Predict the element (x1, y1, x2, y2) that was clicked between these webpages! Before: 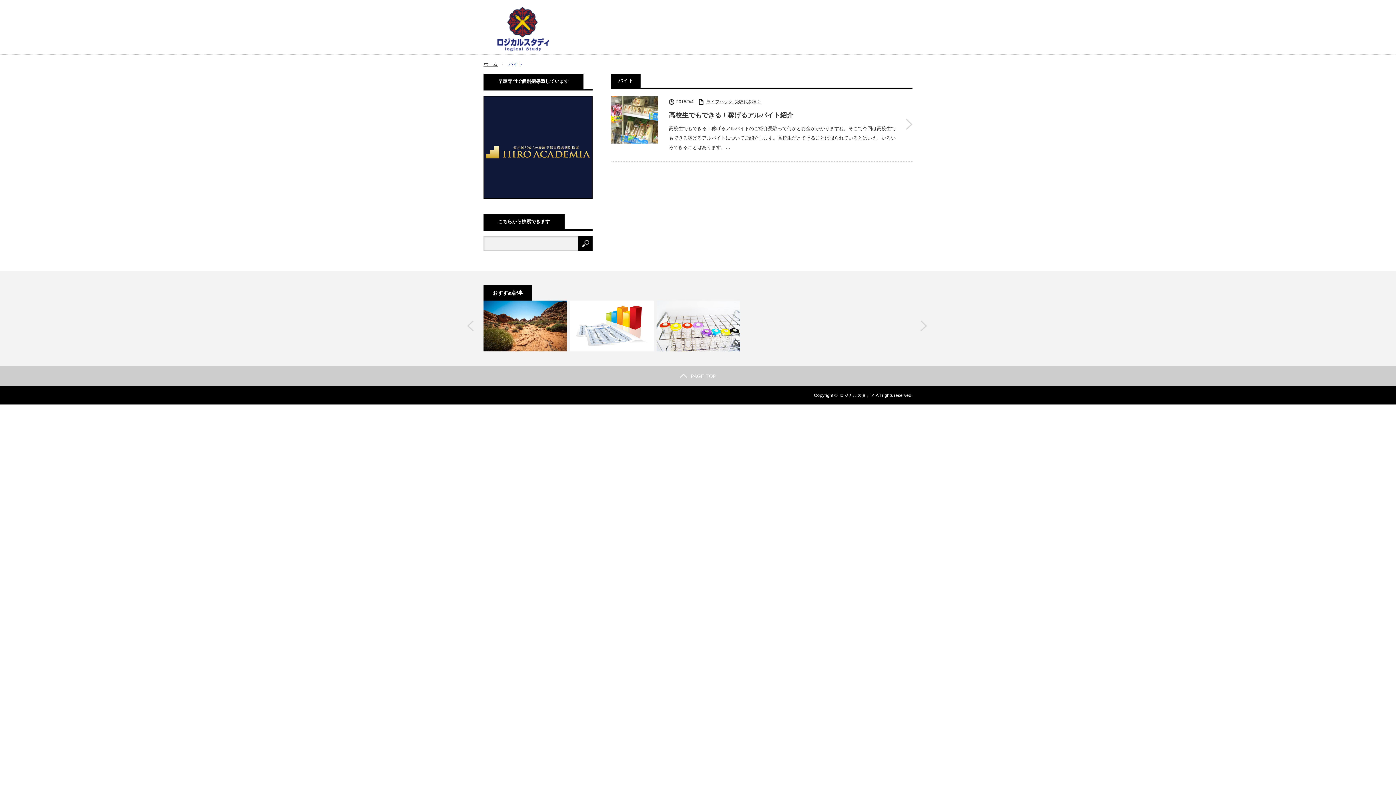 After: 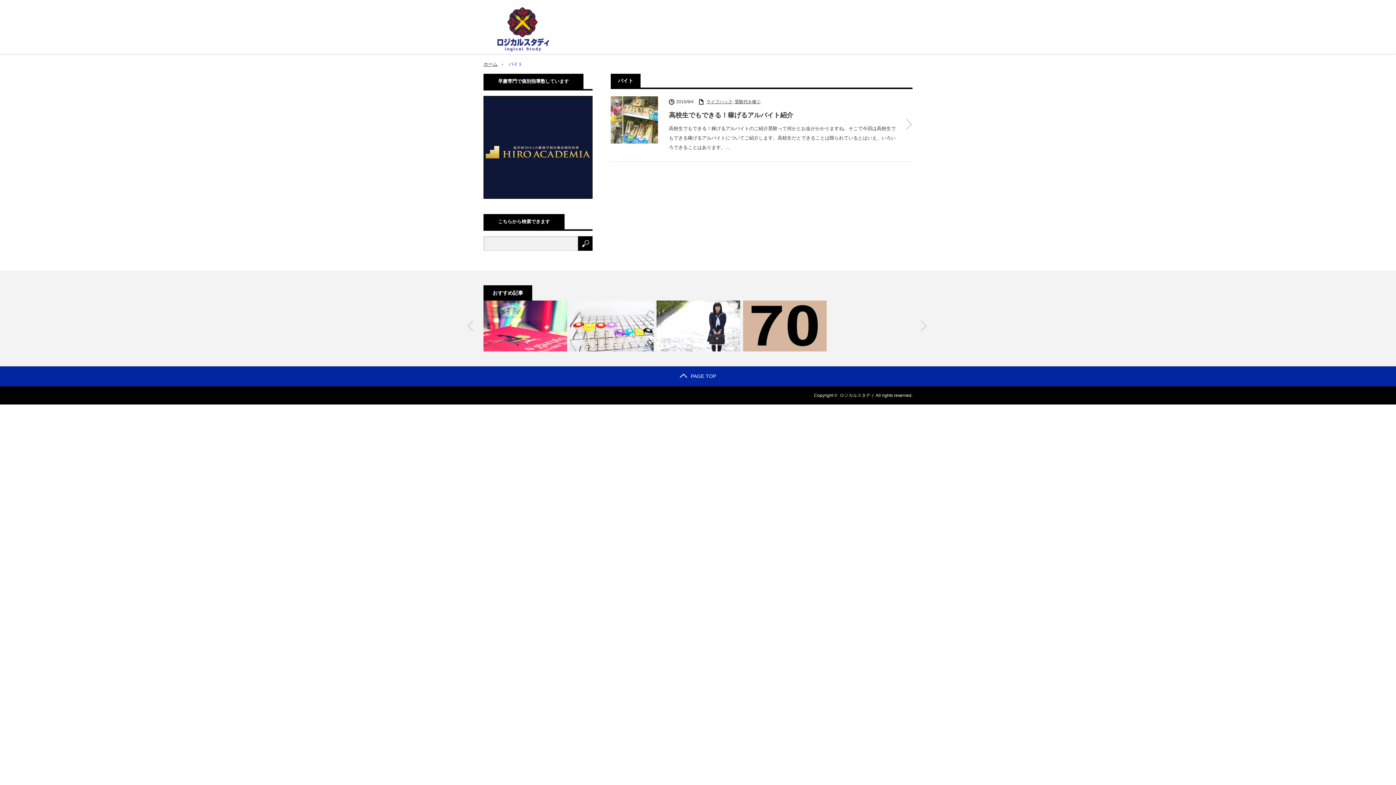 Action: label: PAGE TOP bbox: (0, 366, 1396, 386)